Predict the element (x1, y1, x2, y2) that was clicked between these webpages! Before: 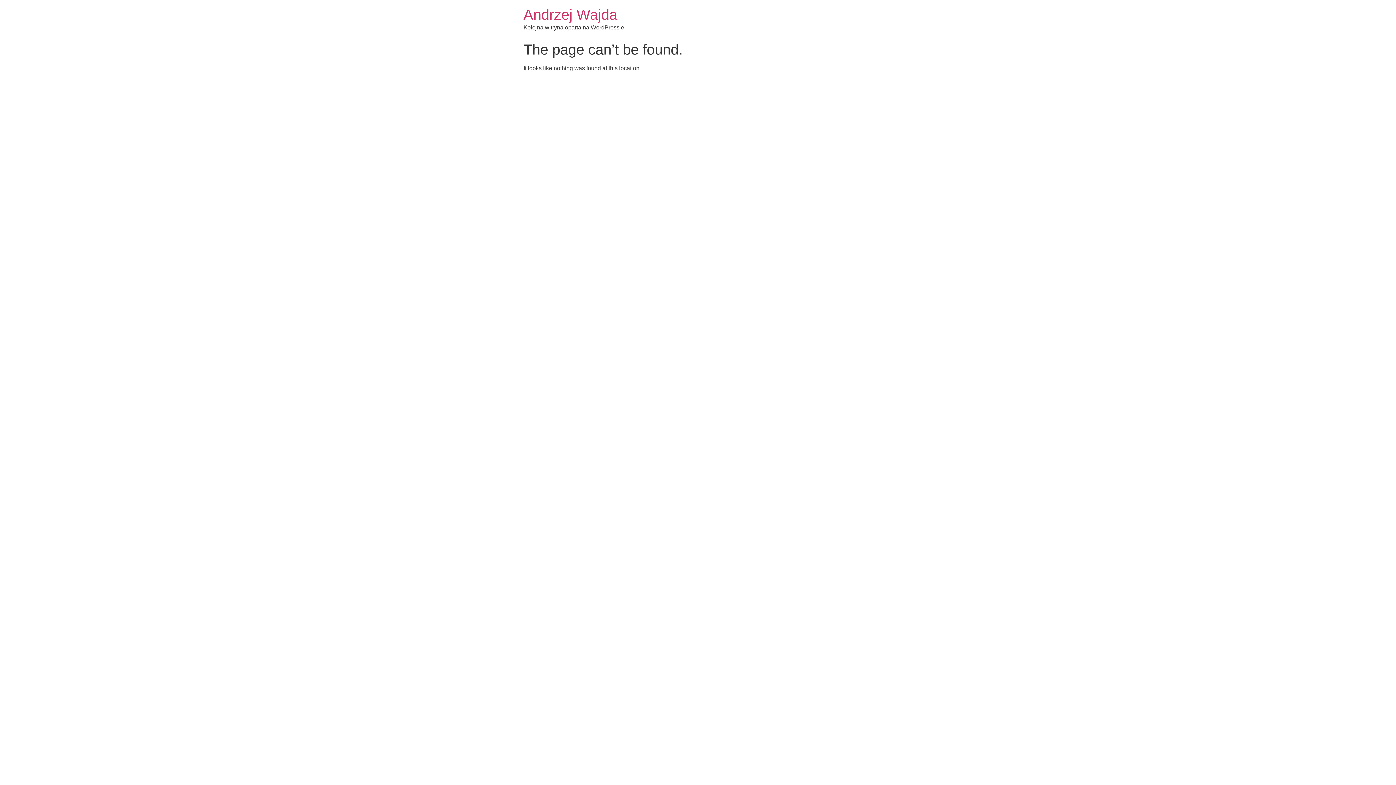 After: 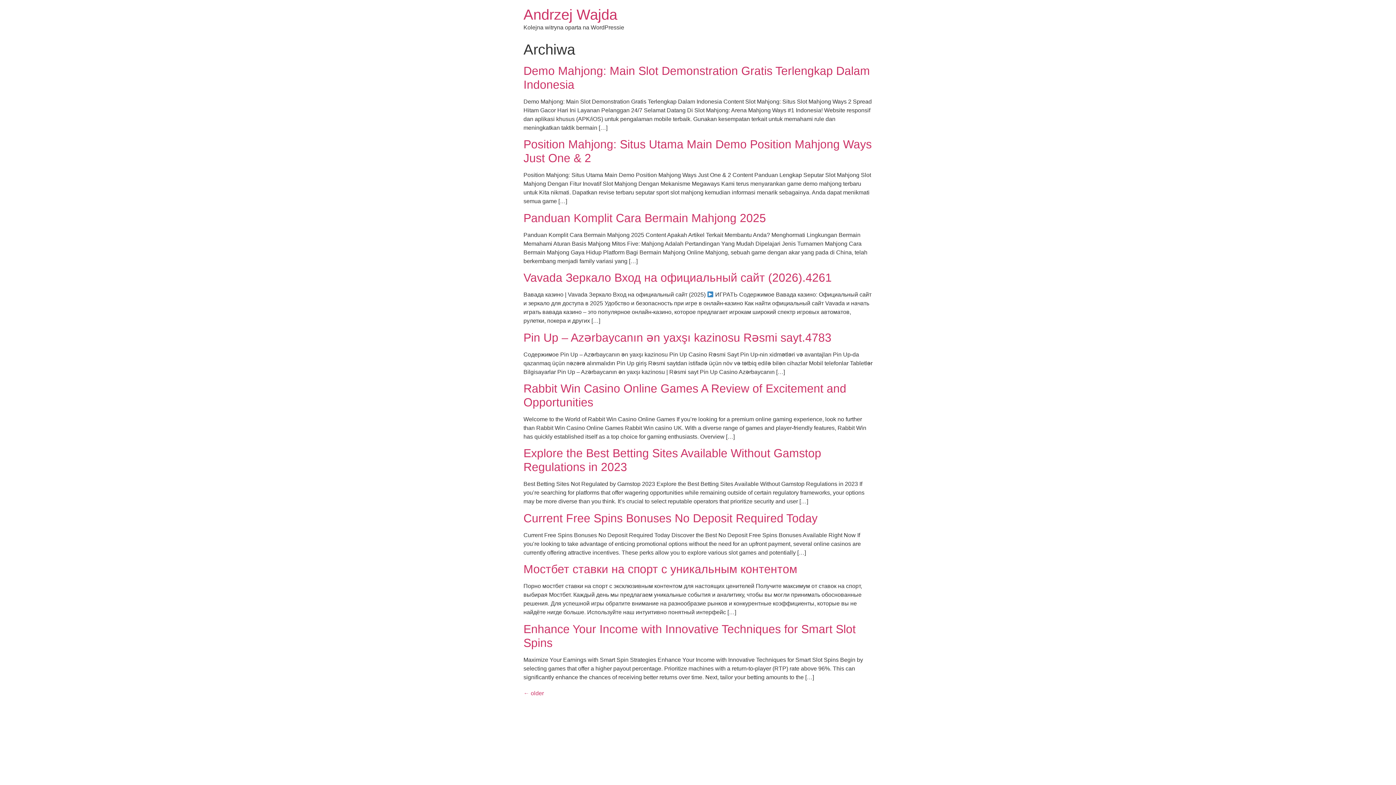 Action: bbox: (523, 6, 617, 22) label: Andrzej Wajda